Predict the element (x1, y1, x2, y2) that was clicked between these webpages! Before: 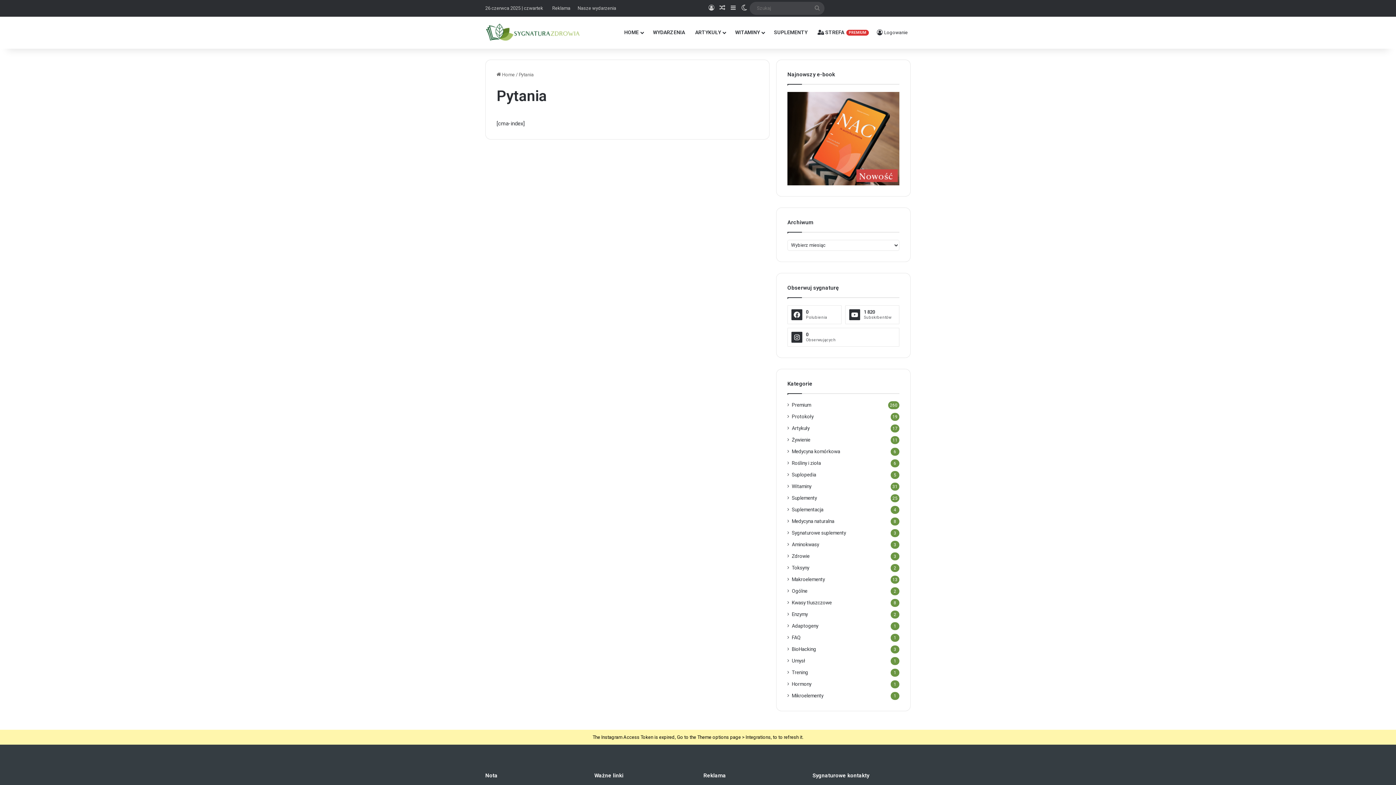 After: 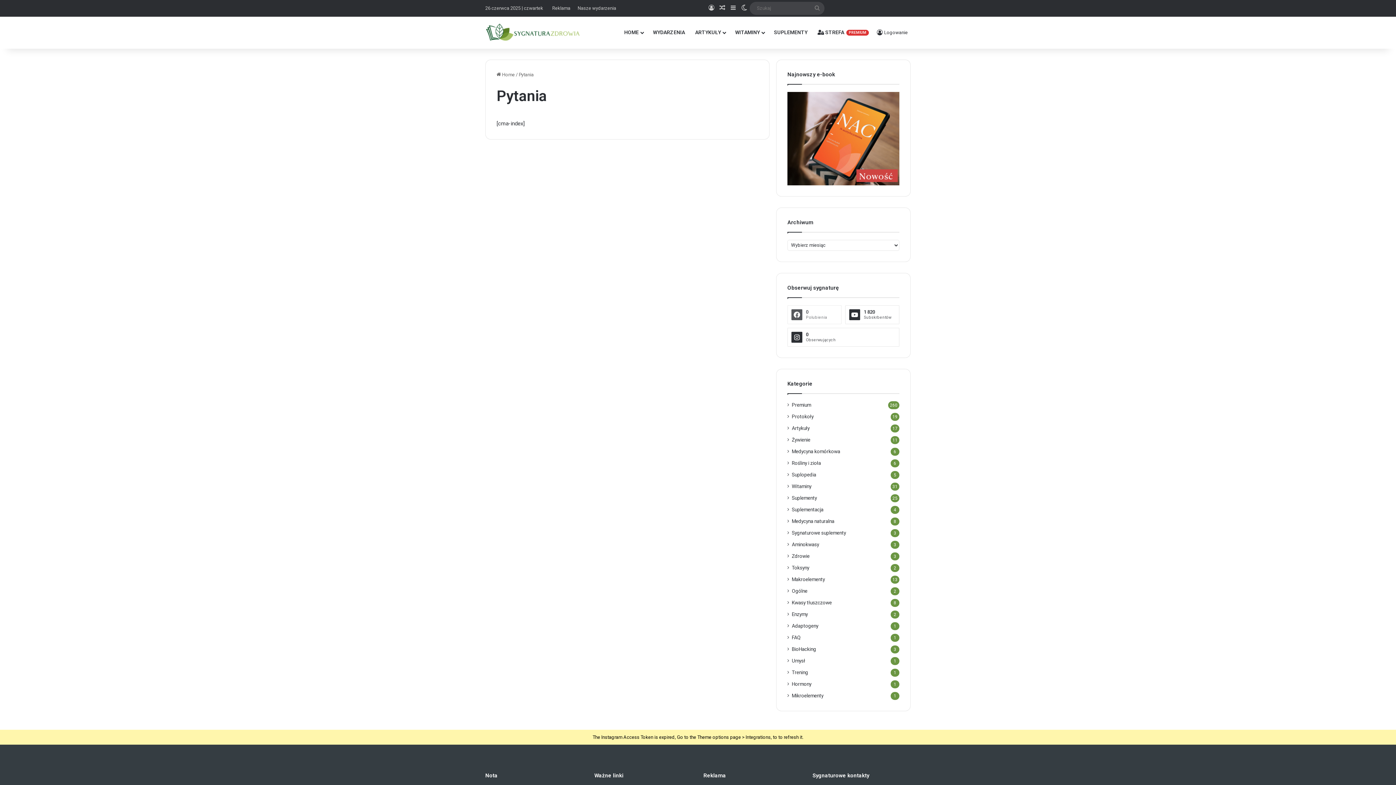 Action: label: 0
Polubienia bbox: (787, 305, 841, 324)